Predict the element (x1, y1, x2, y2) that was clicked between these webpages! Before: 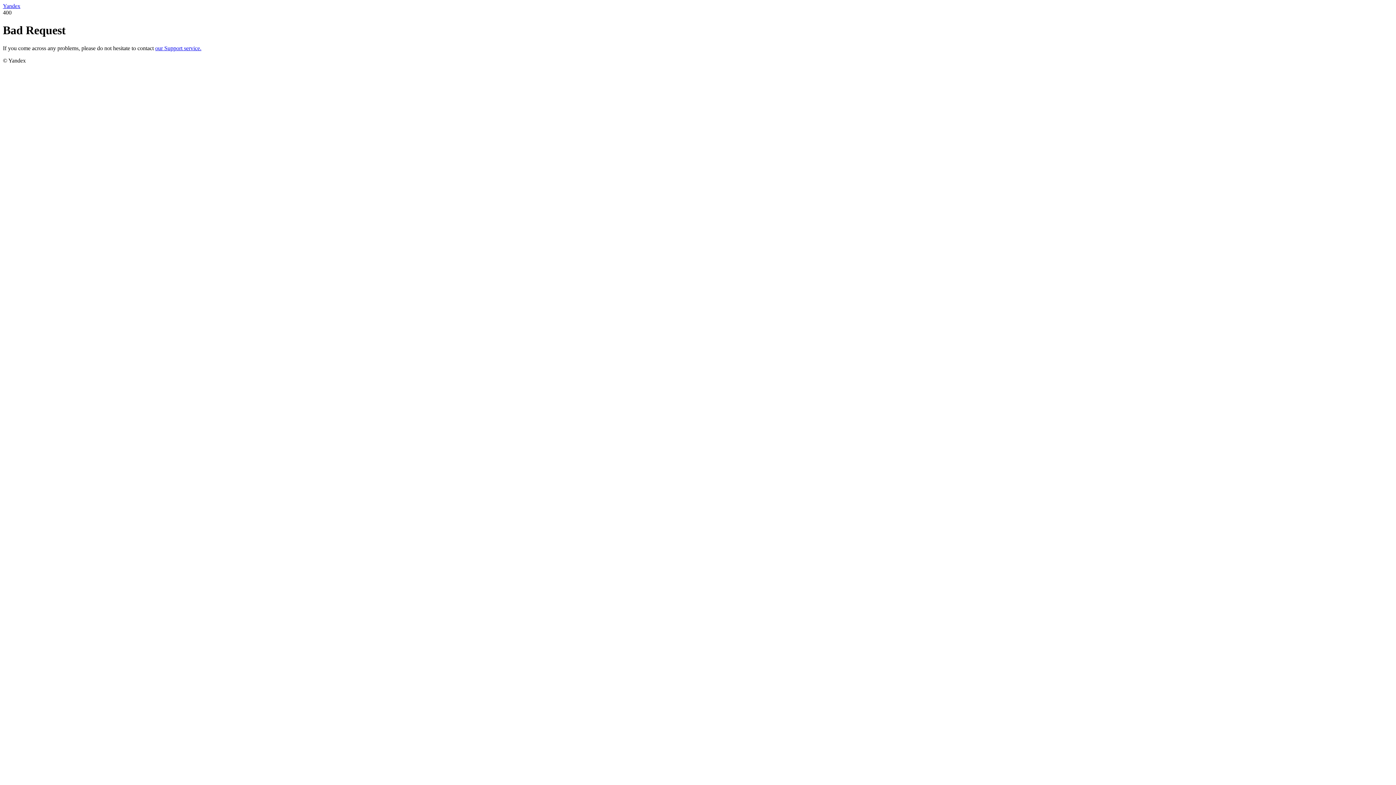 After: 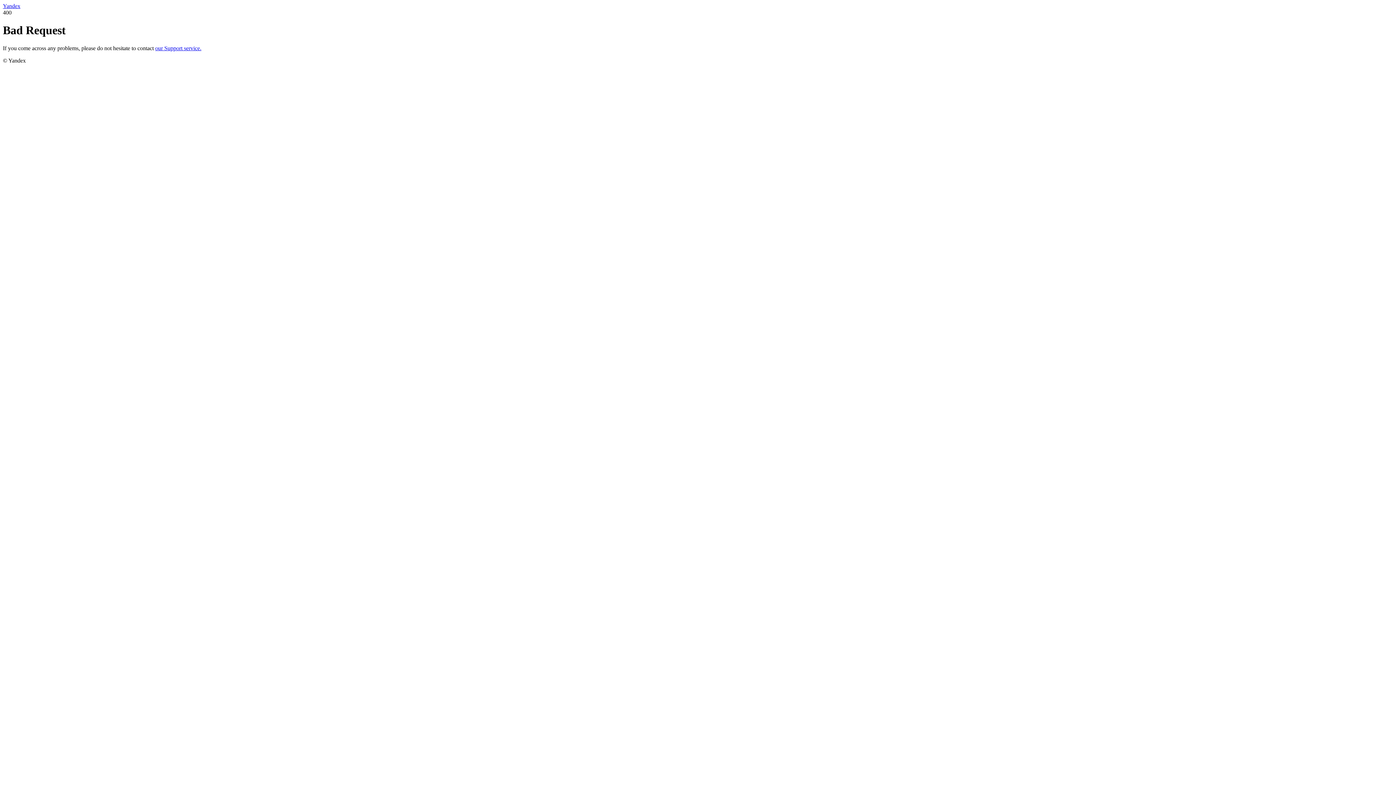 Action: label: our Support service. bbox: (155, 45, 201, 51)